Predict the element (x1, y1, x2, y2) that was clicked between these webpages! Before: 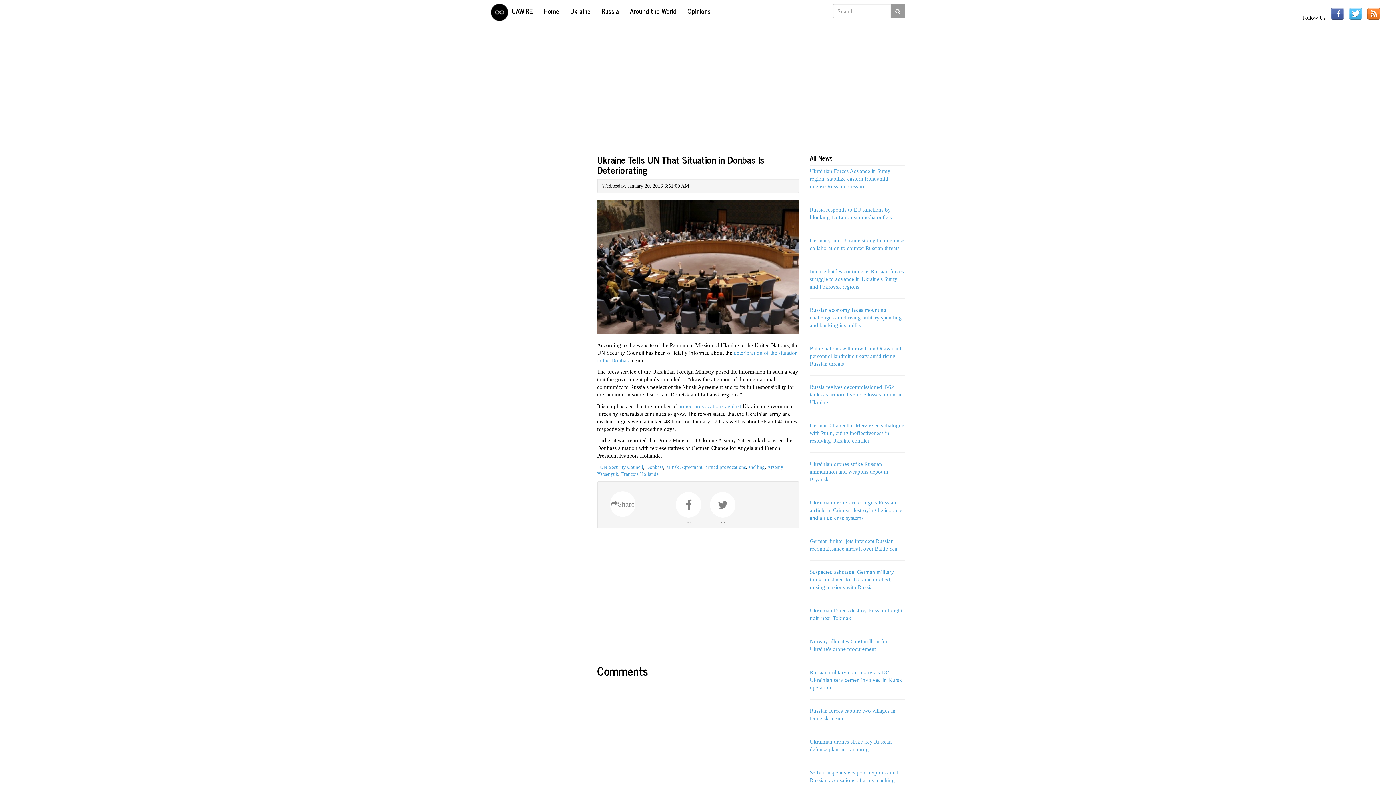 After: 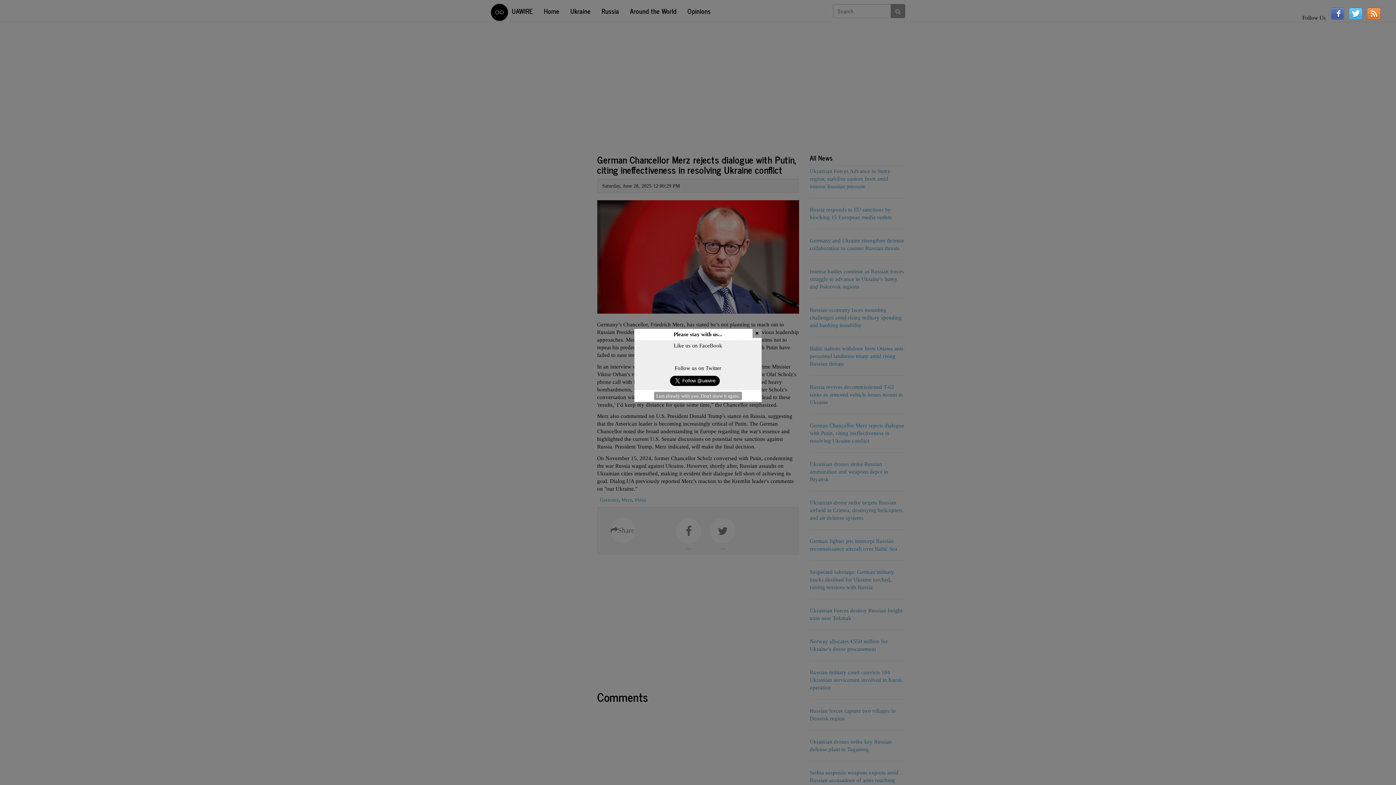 Action: label: German Chancellor Merz rejects dialogue with Putin, citing ineffectiveness in resolving Ukraine conflict bbox: (810, 422, 904, 443)